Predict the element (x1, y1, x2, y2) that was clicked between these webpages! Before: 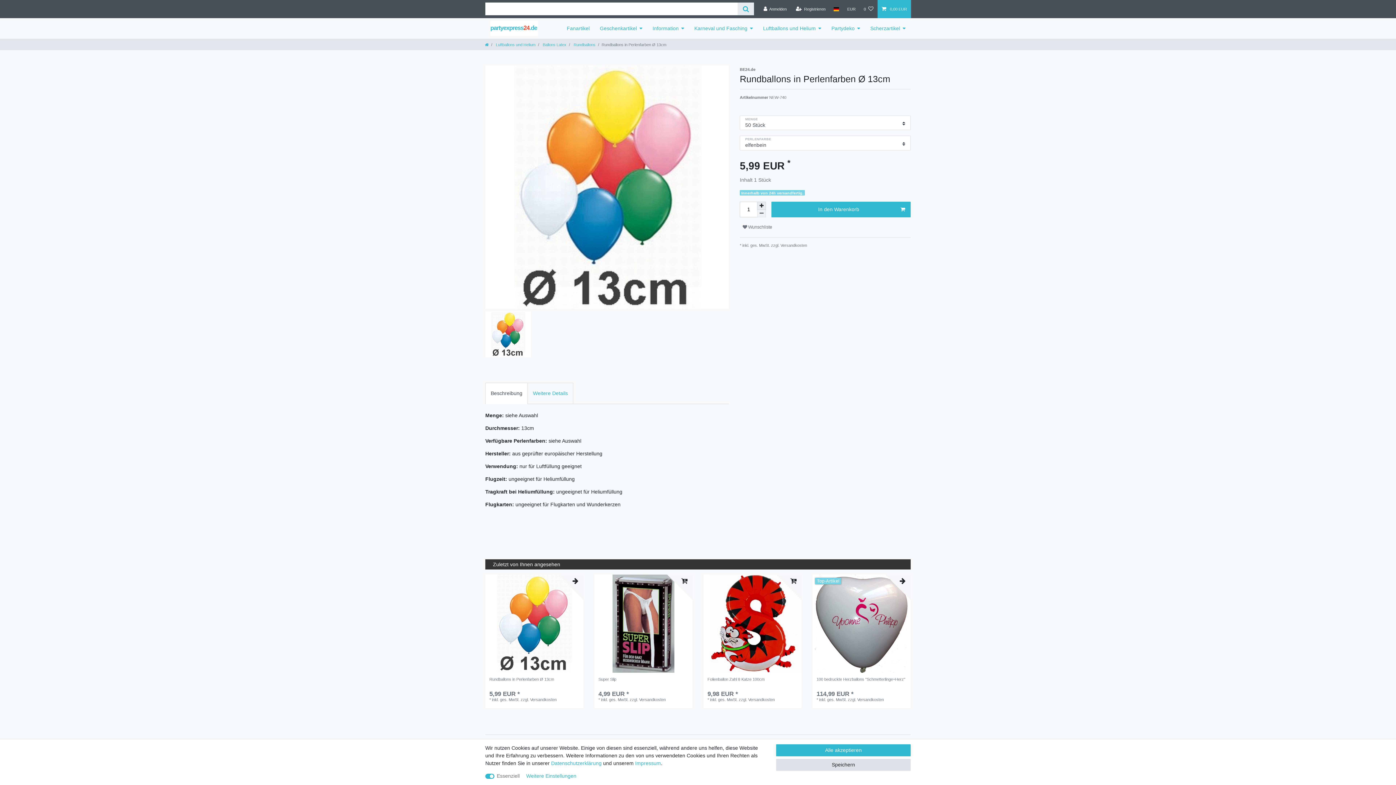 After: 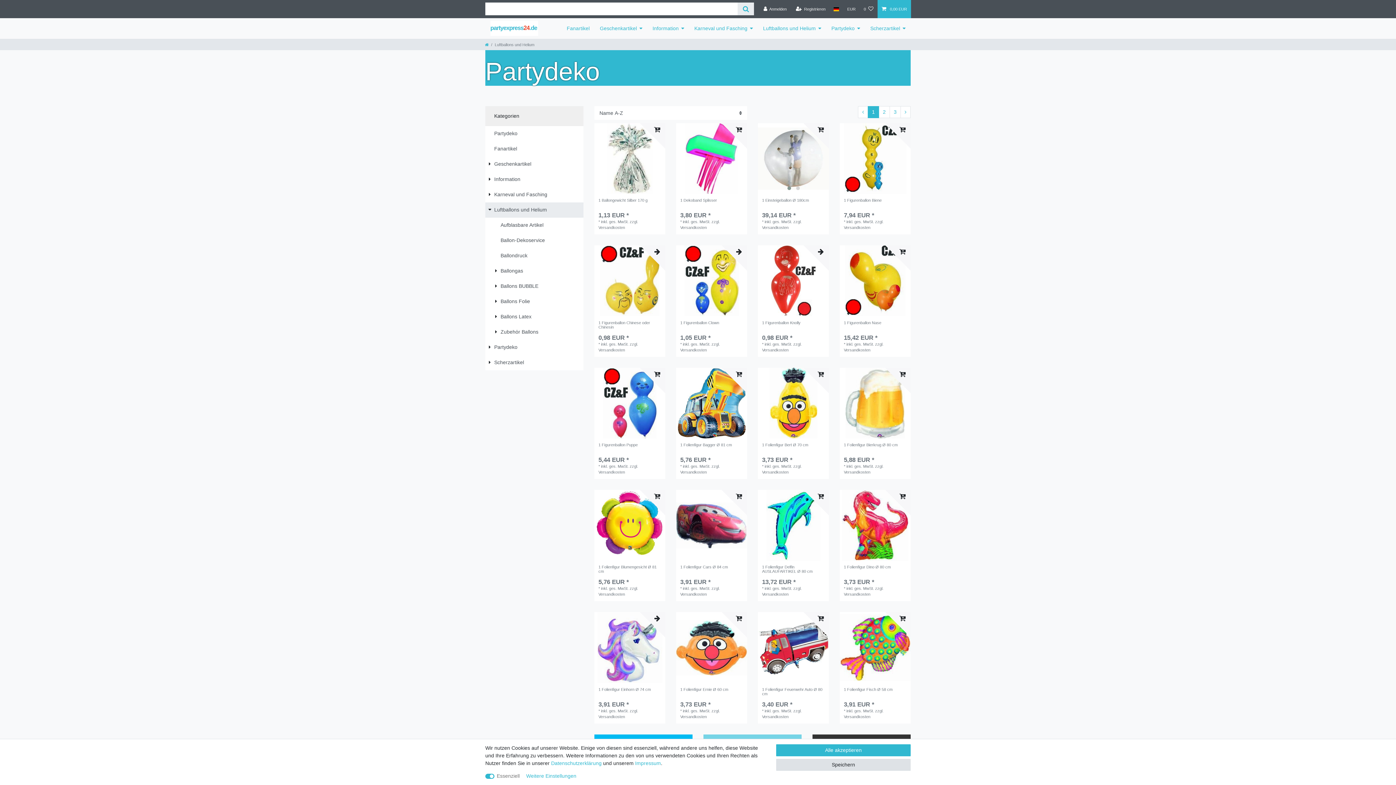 Action: label: Luftballons und Helium bbox: (758, 18, 826, 38)